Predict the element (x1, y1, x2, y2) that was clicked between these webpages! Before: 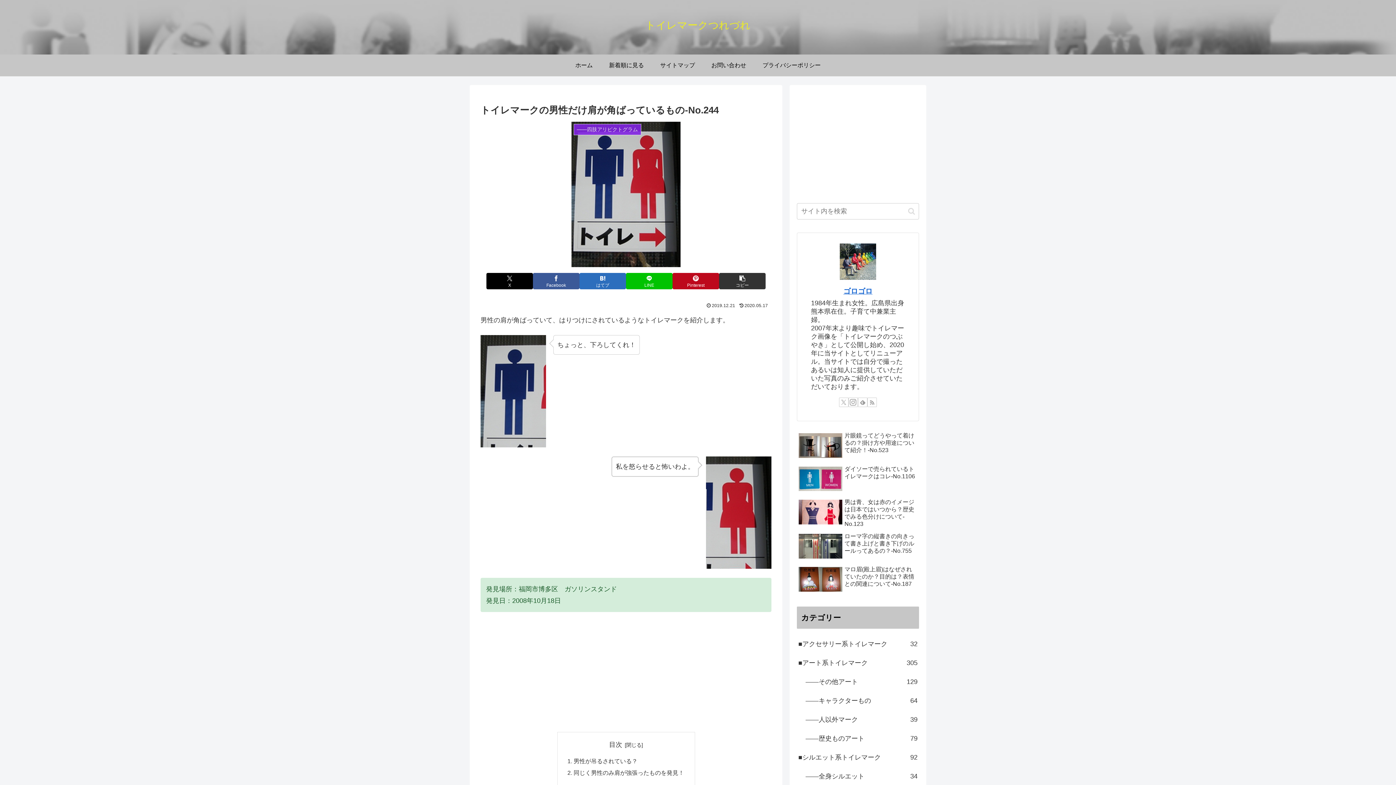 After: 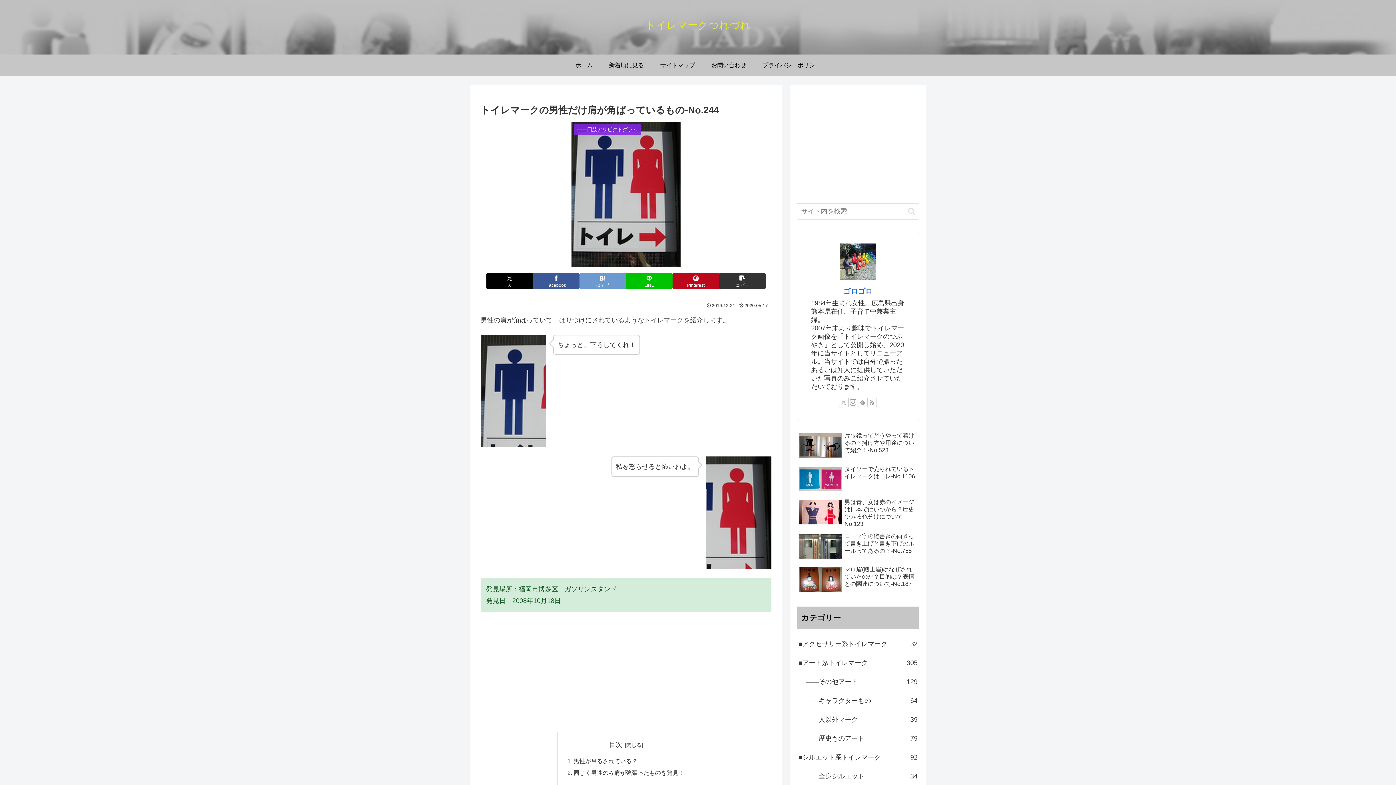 Action: label: はてブでブックマーク bbox: (579, 273, 626, 289)